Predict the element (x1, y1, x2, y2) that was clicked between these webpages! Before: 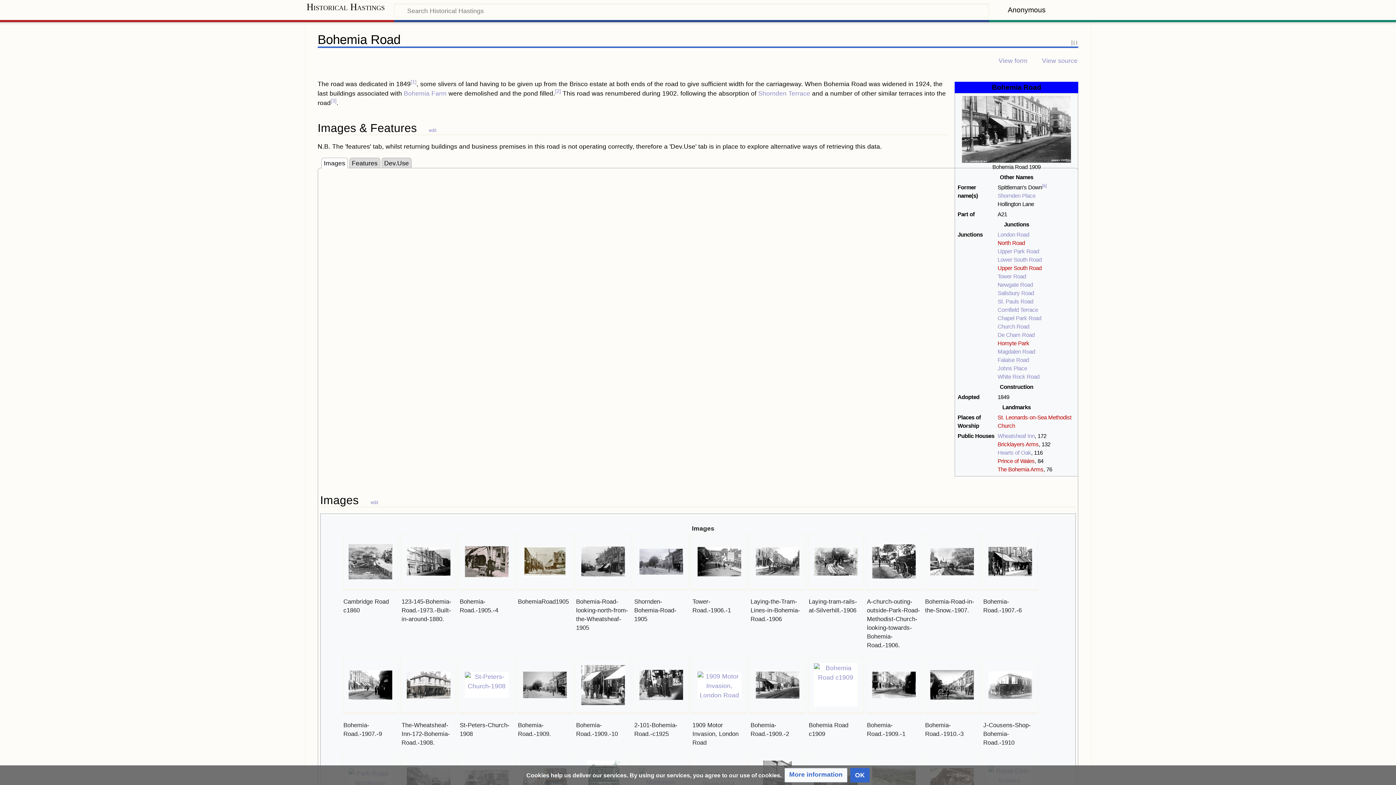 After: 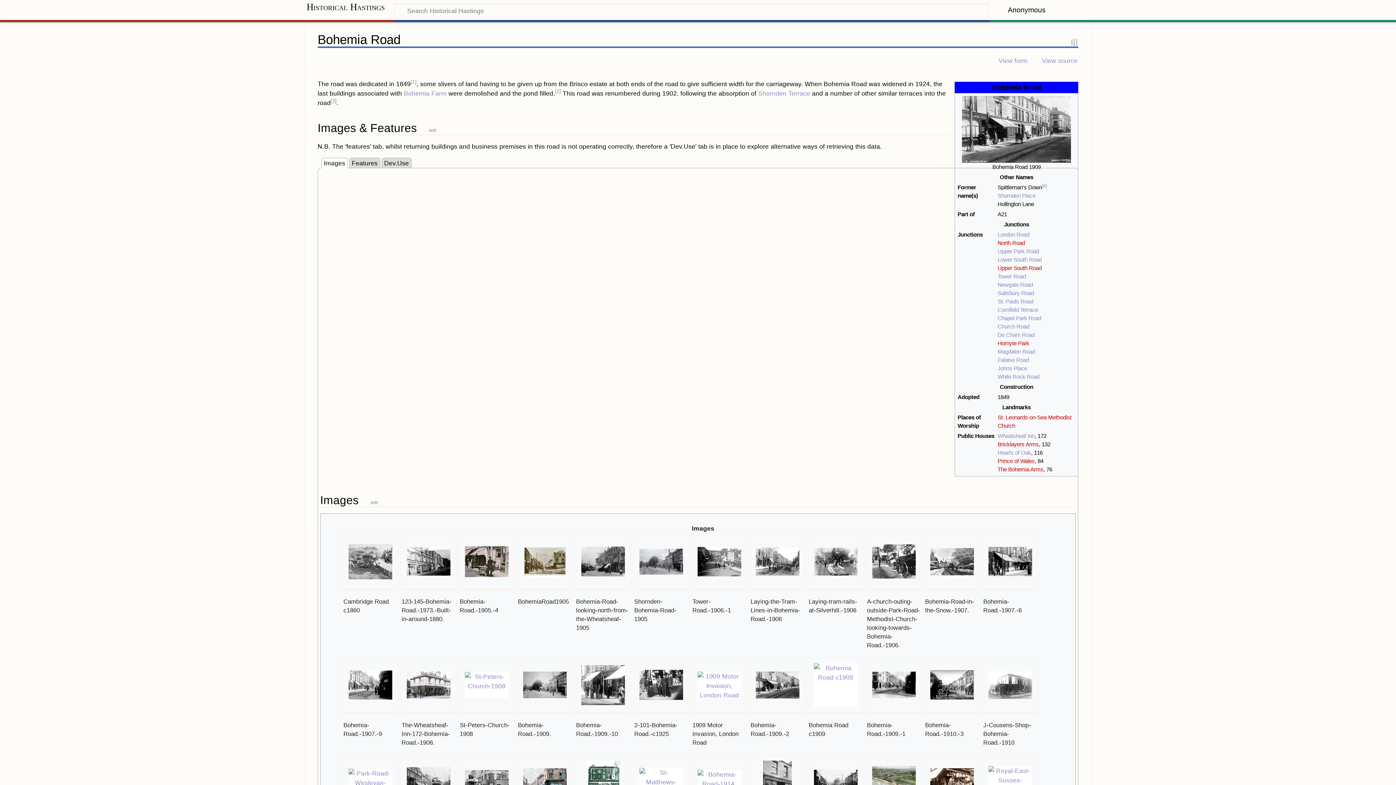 Action: bbox: (850, 768, 869, 782) label: OK